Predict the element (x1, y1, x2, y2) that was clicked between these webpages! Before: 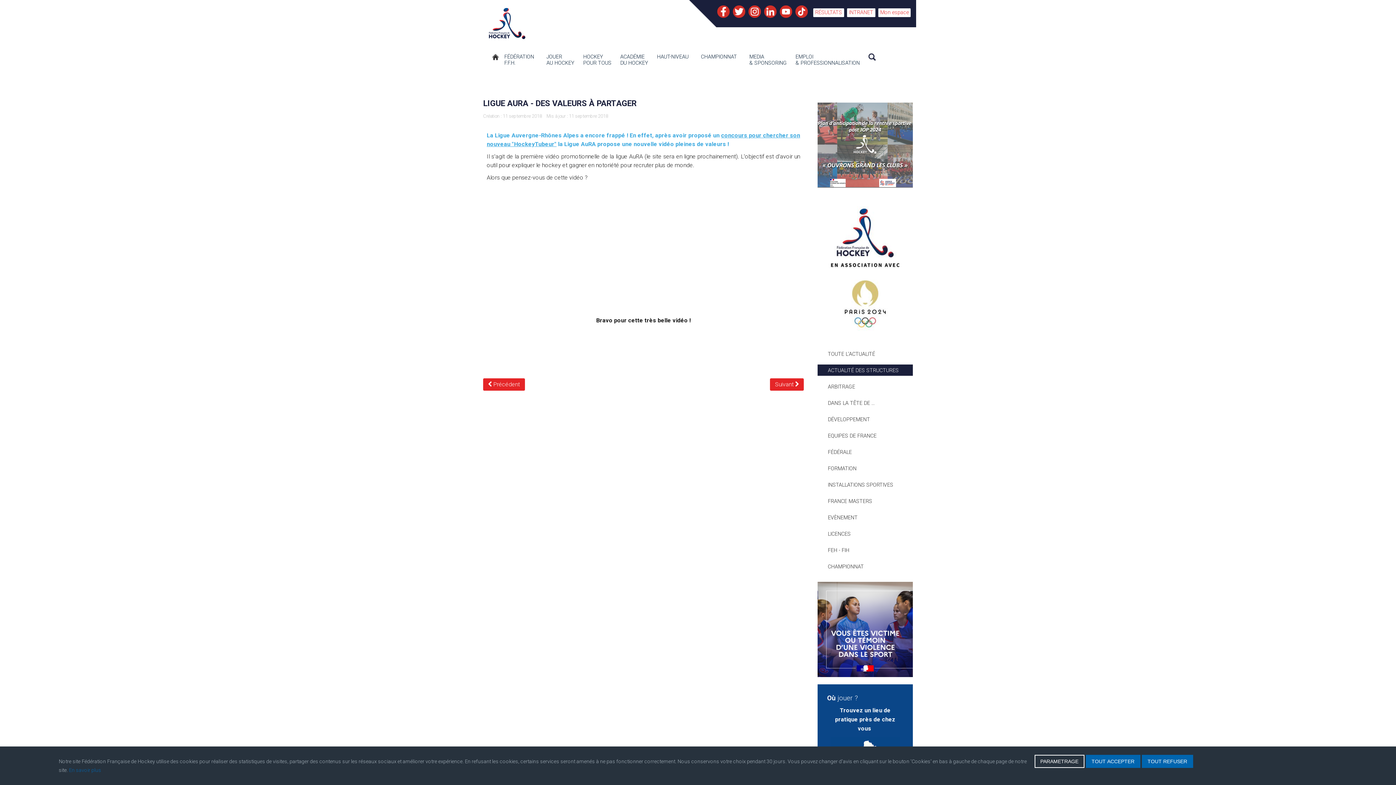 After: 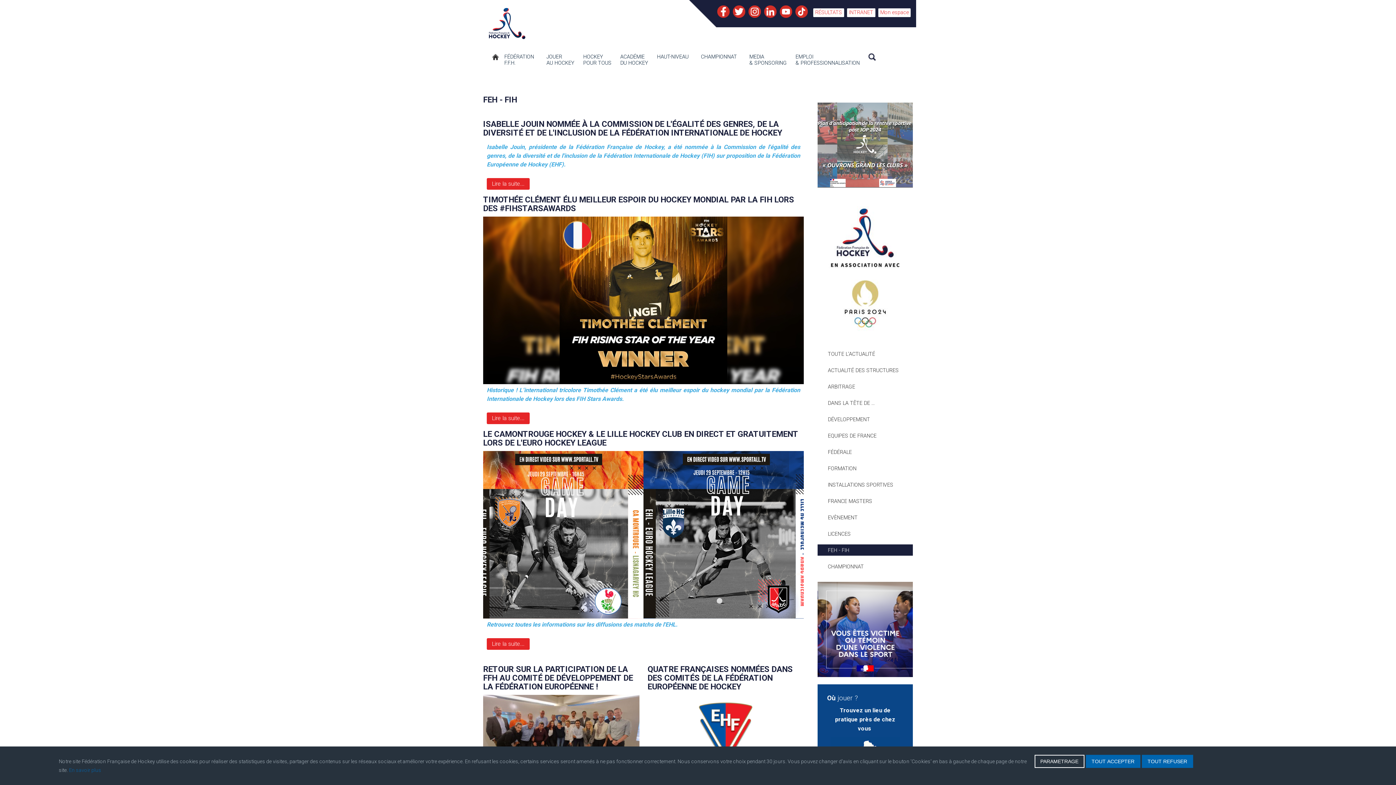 Action: label: FEH - FIH bbox: (828, 547, 849, 553)